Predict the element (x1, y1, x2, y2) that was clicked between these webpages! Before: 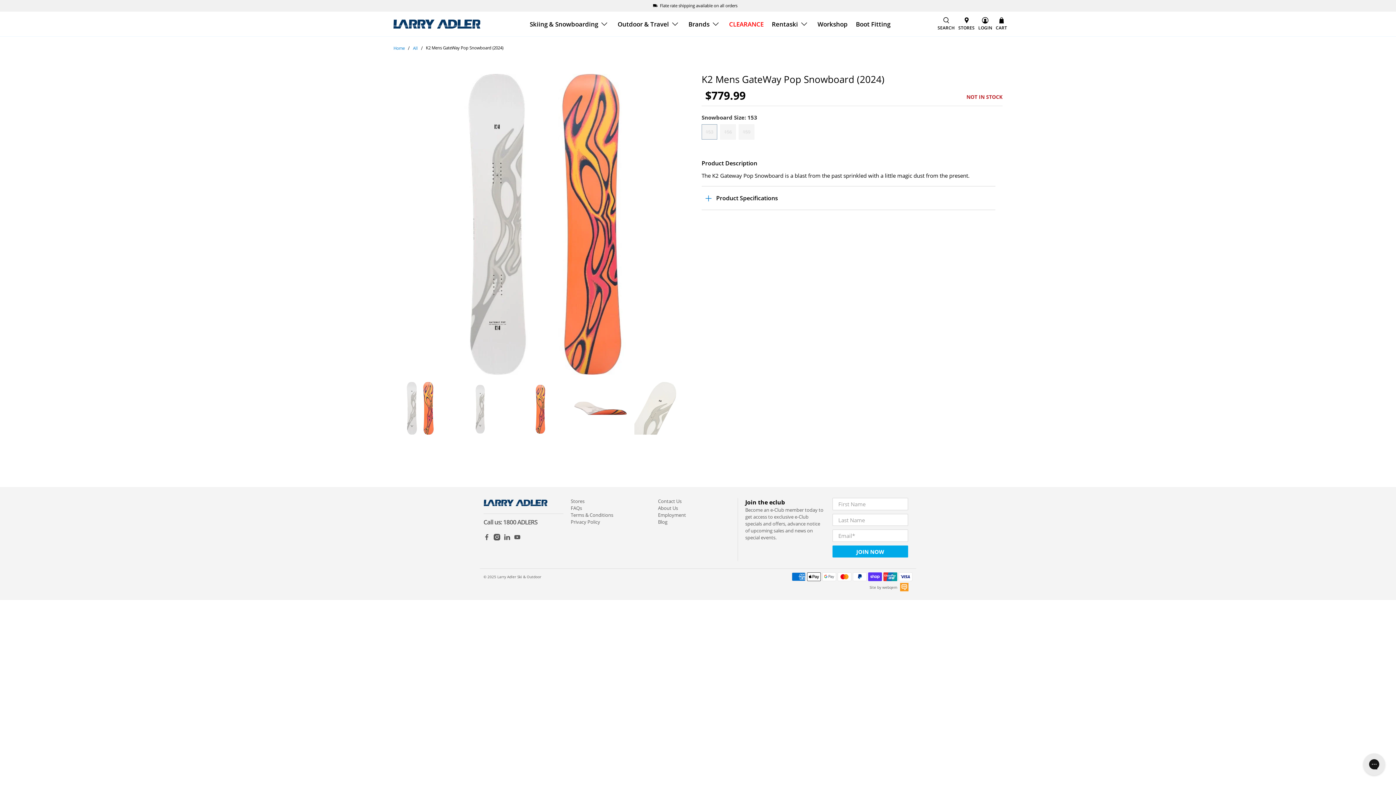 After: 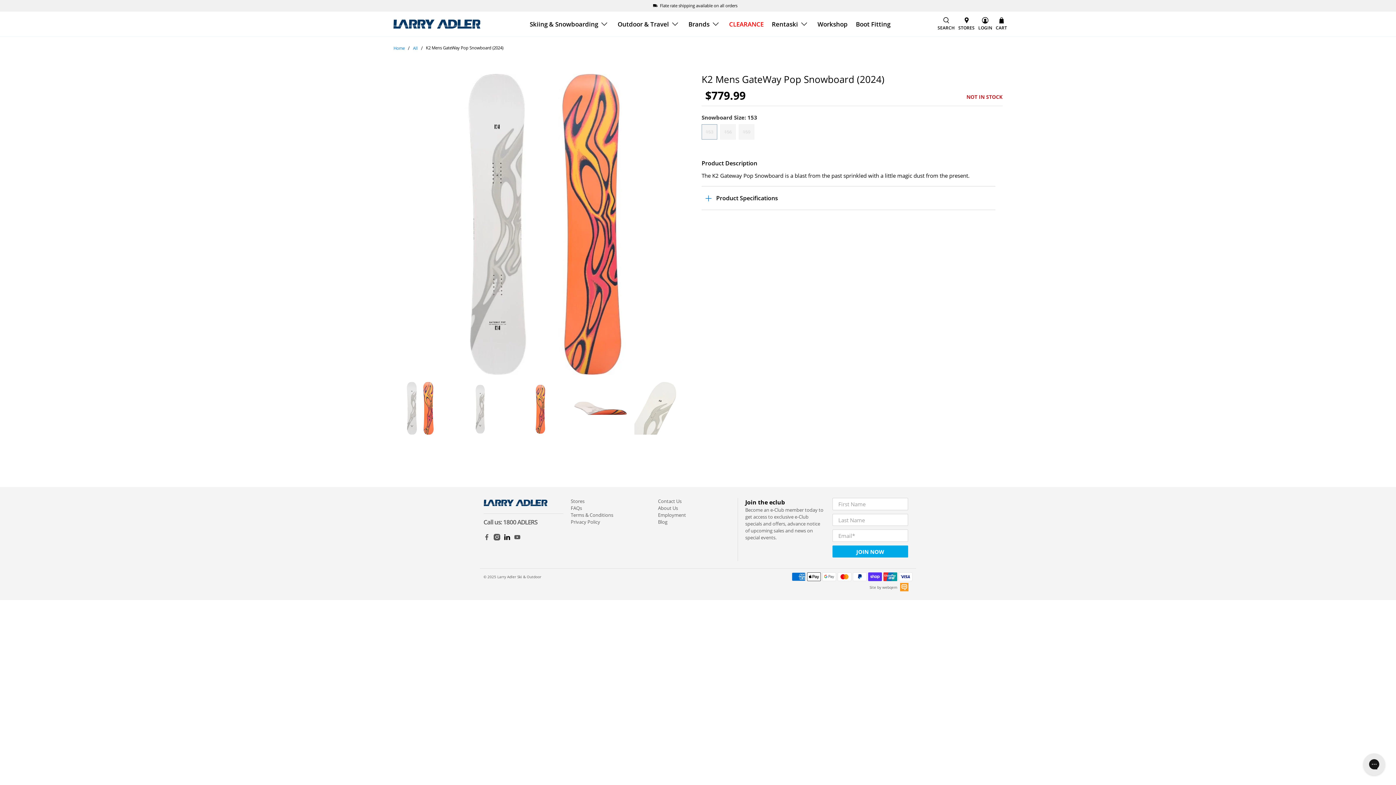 Action: bbox: (504, 535, 510, 542)